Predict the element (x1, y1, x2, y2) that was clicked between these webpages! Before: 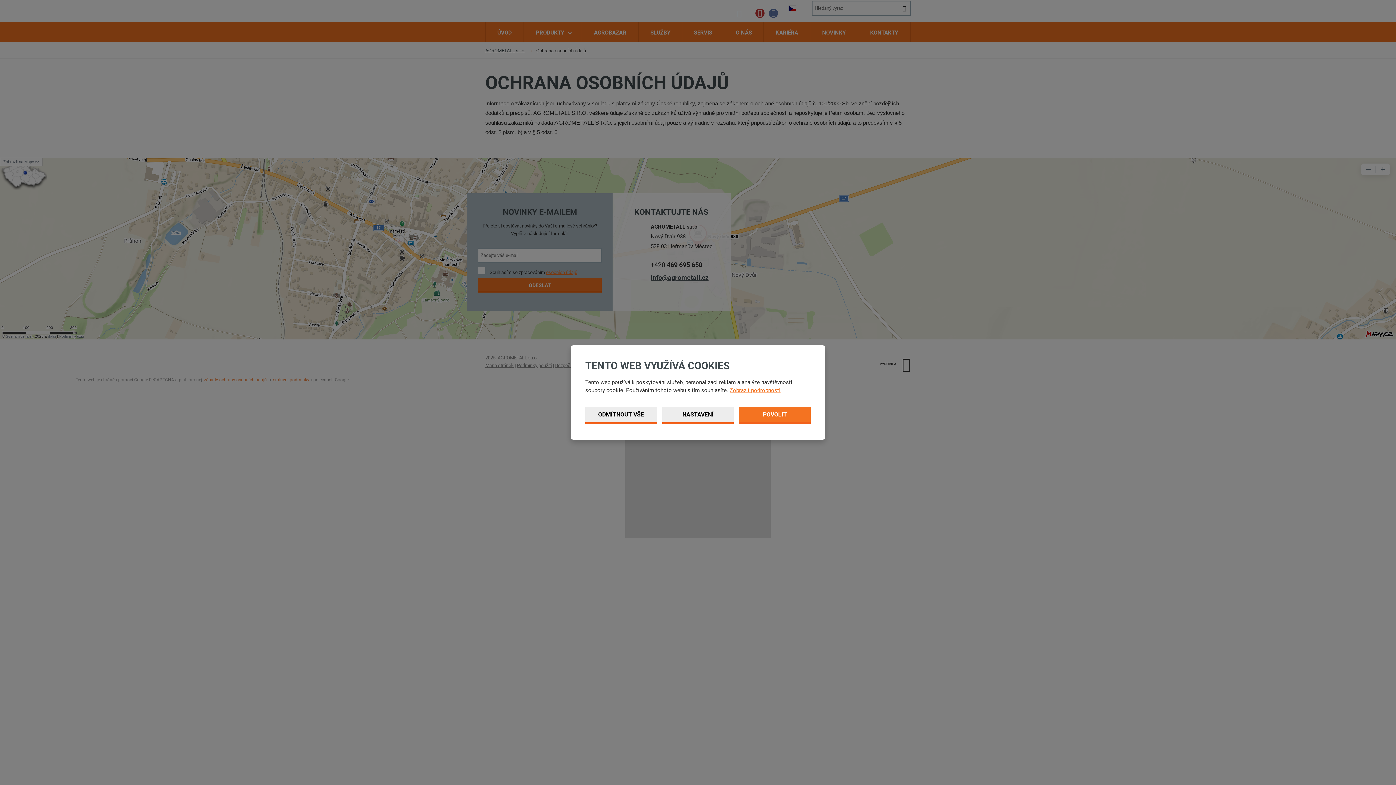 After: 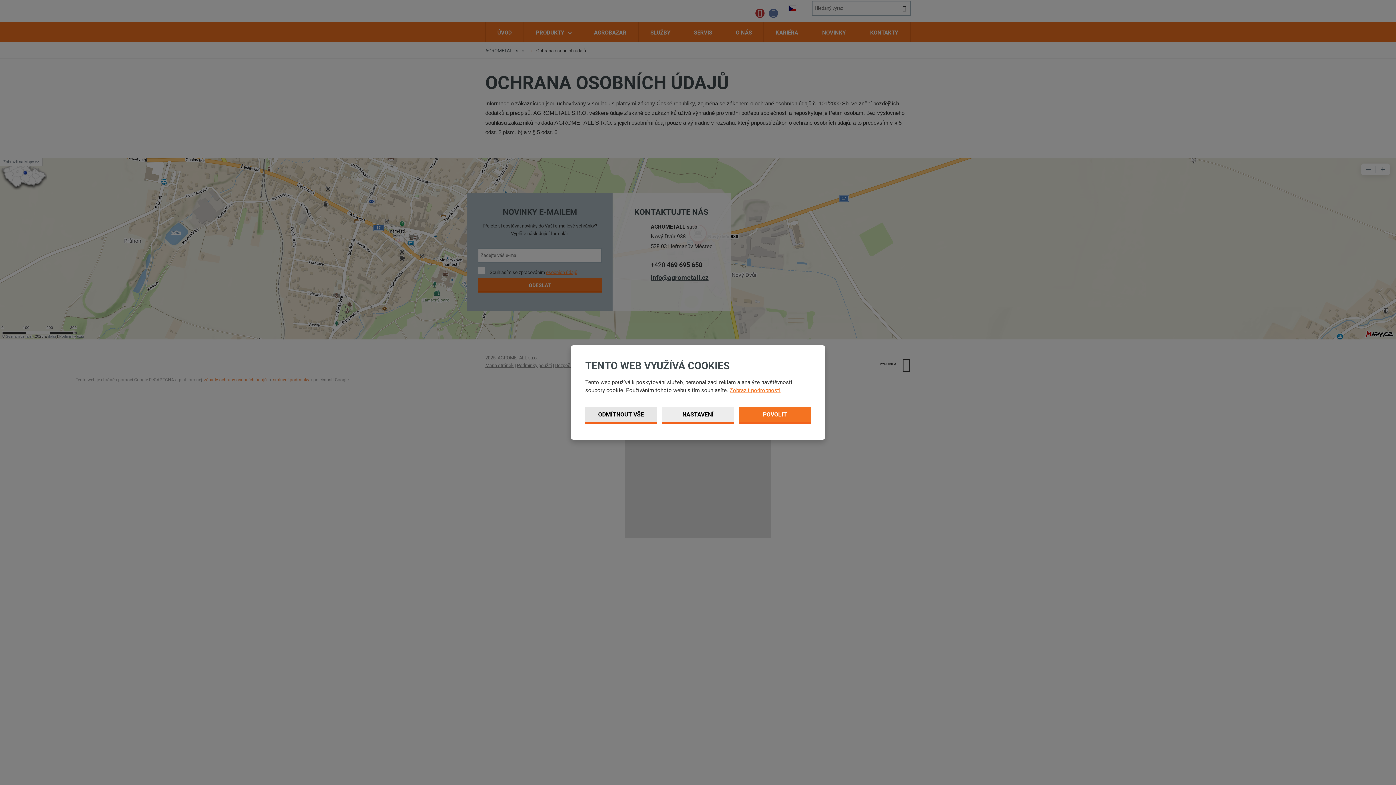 Action: bbox: (585, 406, 656, 424) label: ODMÍTNOUT VŠE